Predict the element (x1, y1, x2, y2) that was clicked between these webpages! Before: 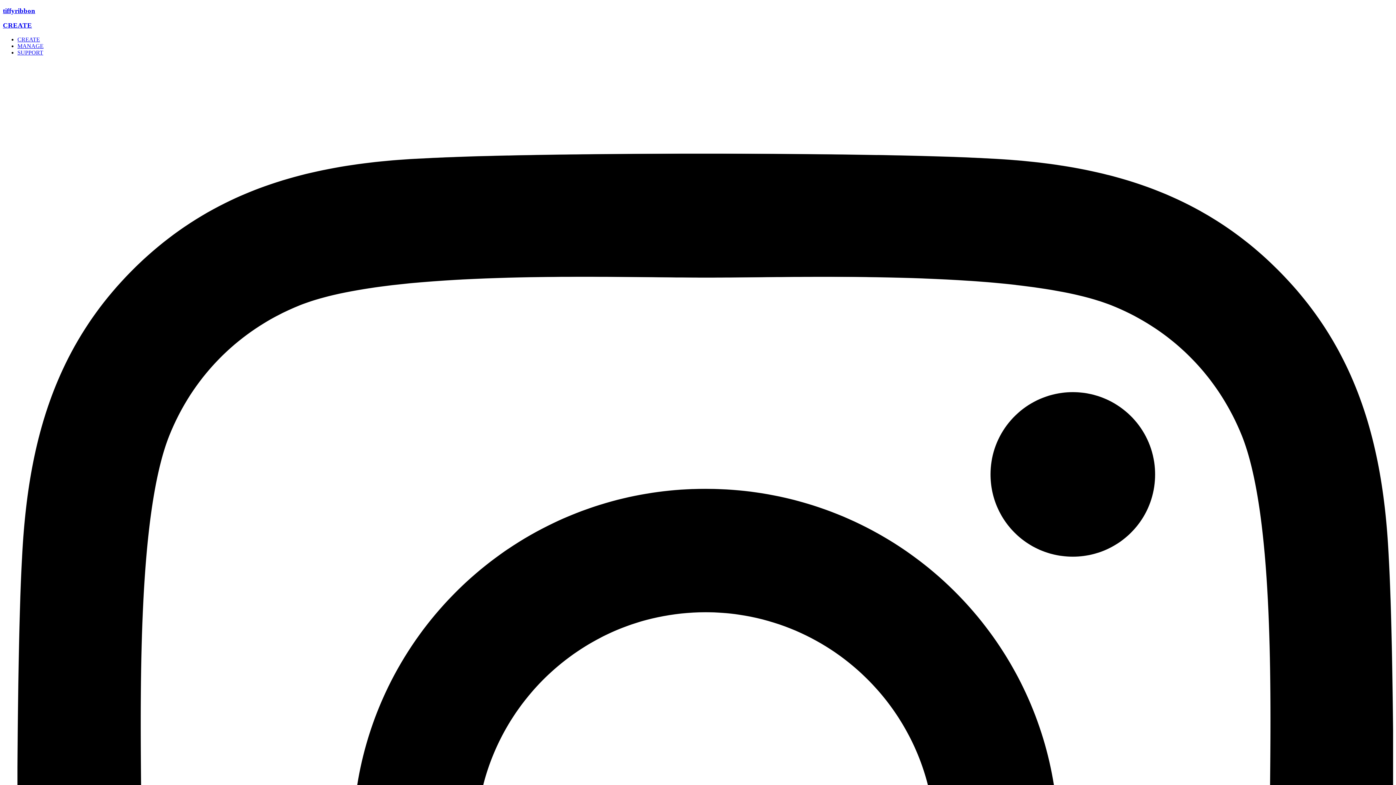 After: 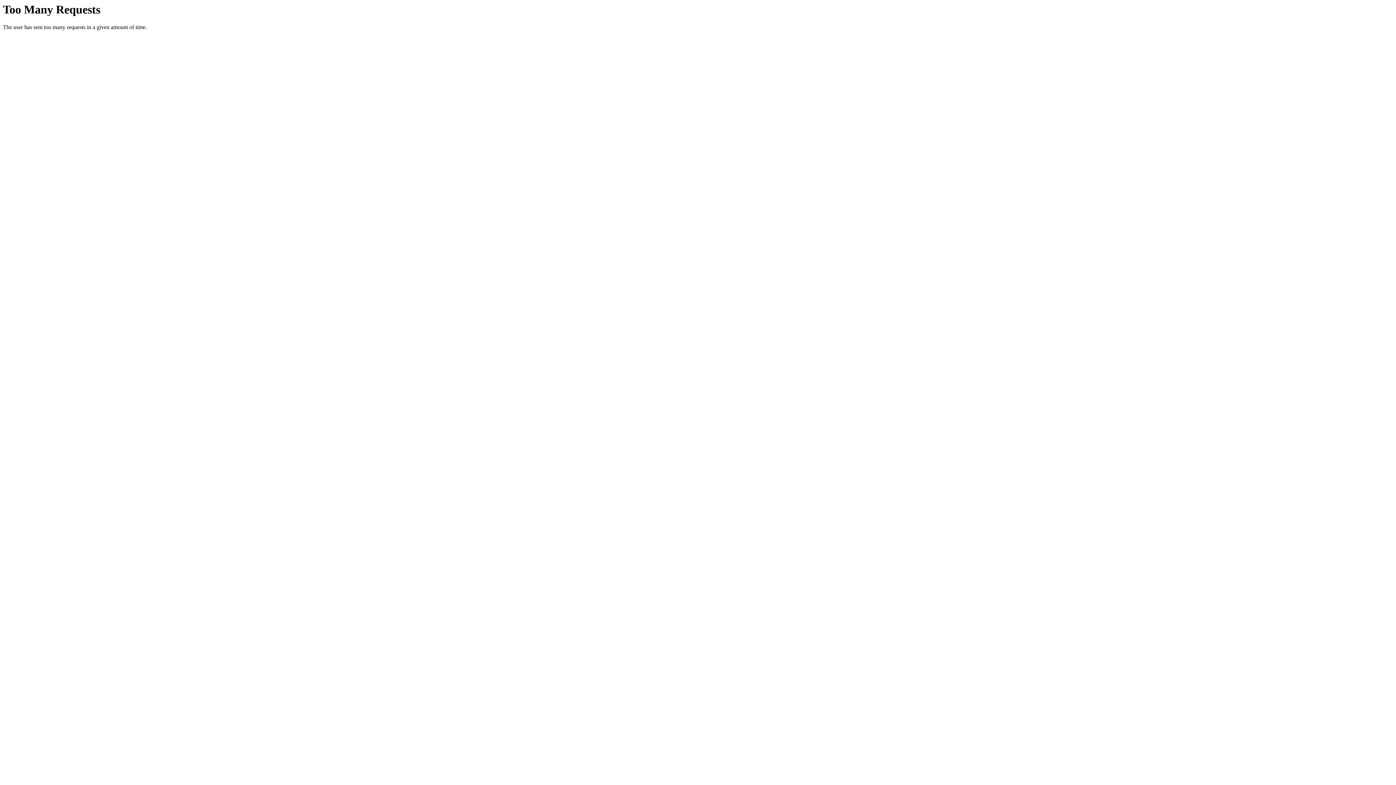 Action: label: SUPPORT bbox: (17, 49, 43, 55)